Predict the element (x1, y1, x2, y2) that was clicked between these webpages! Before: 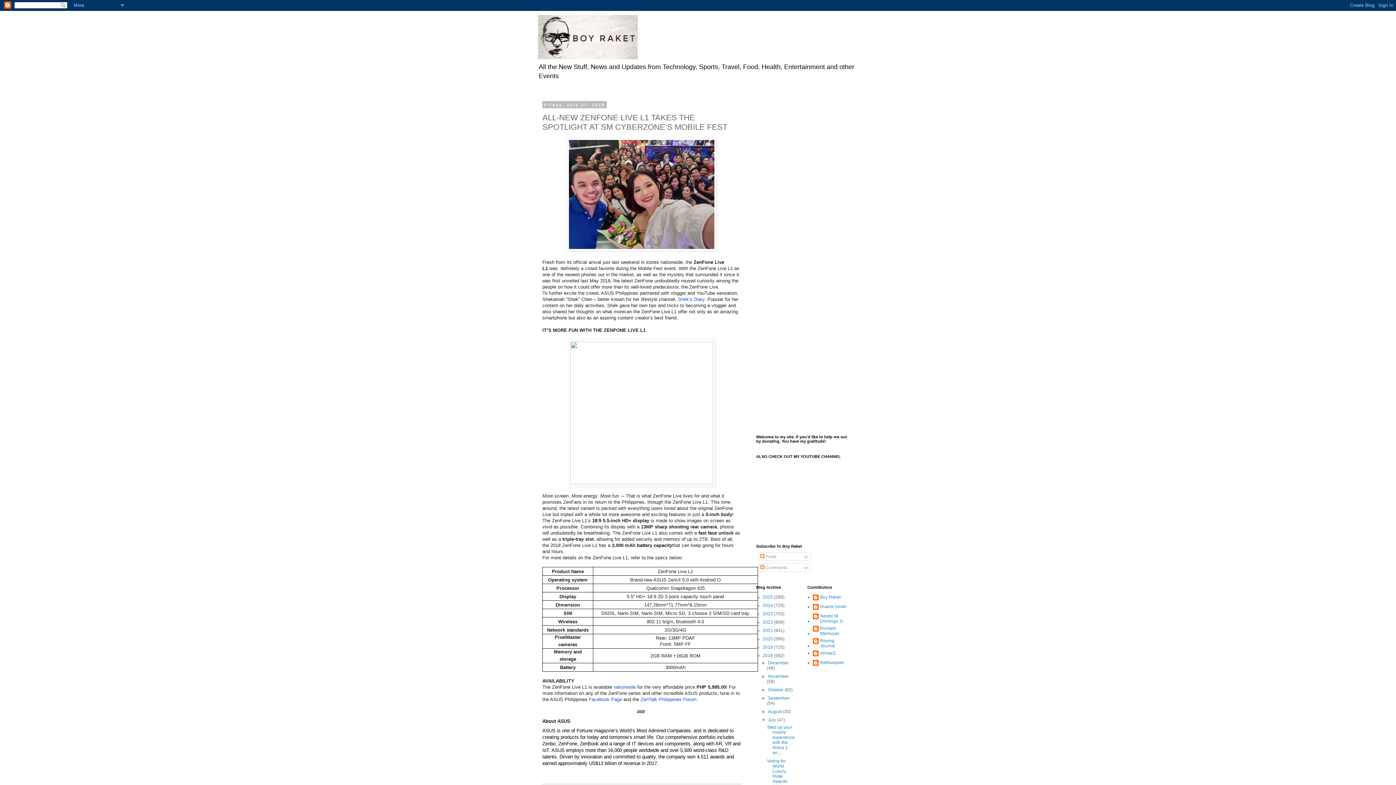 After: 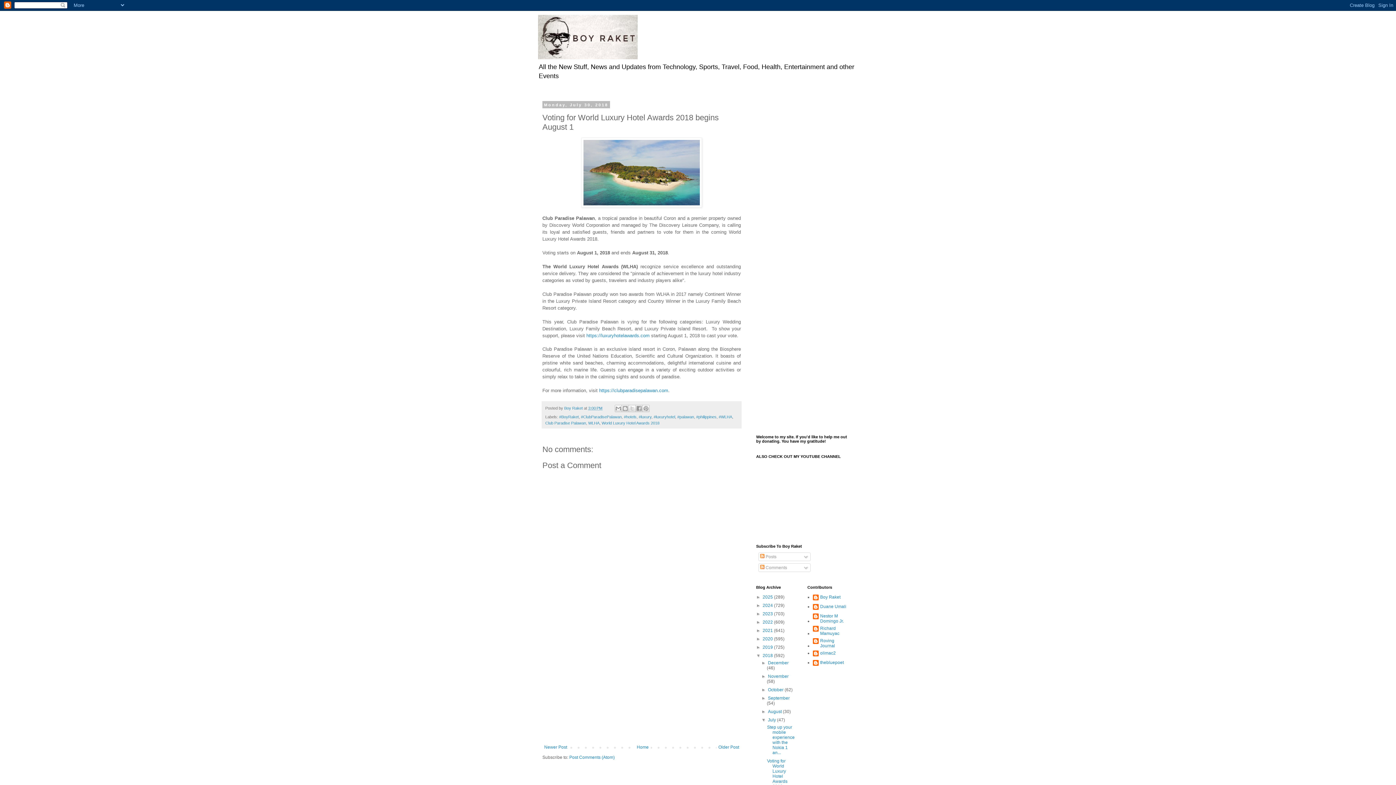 Action: bbox: (767, 758, 793, 794) label: Voting for World Luxury Hotel Awards 2018 begins A...